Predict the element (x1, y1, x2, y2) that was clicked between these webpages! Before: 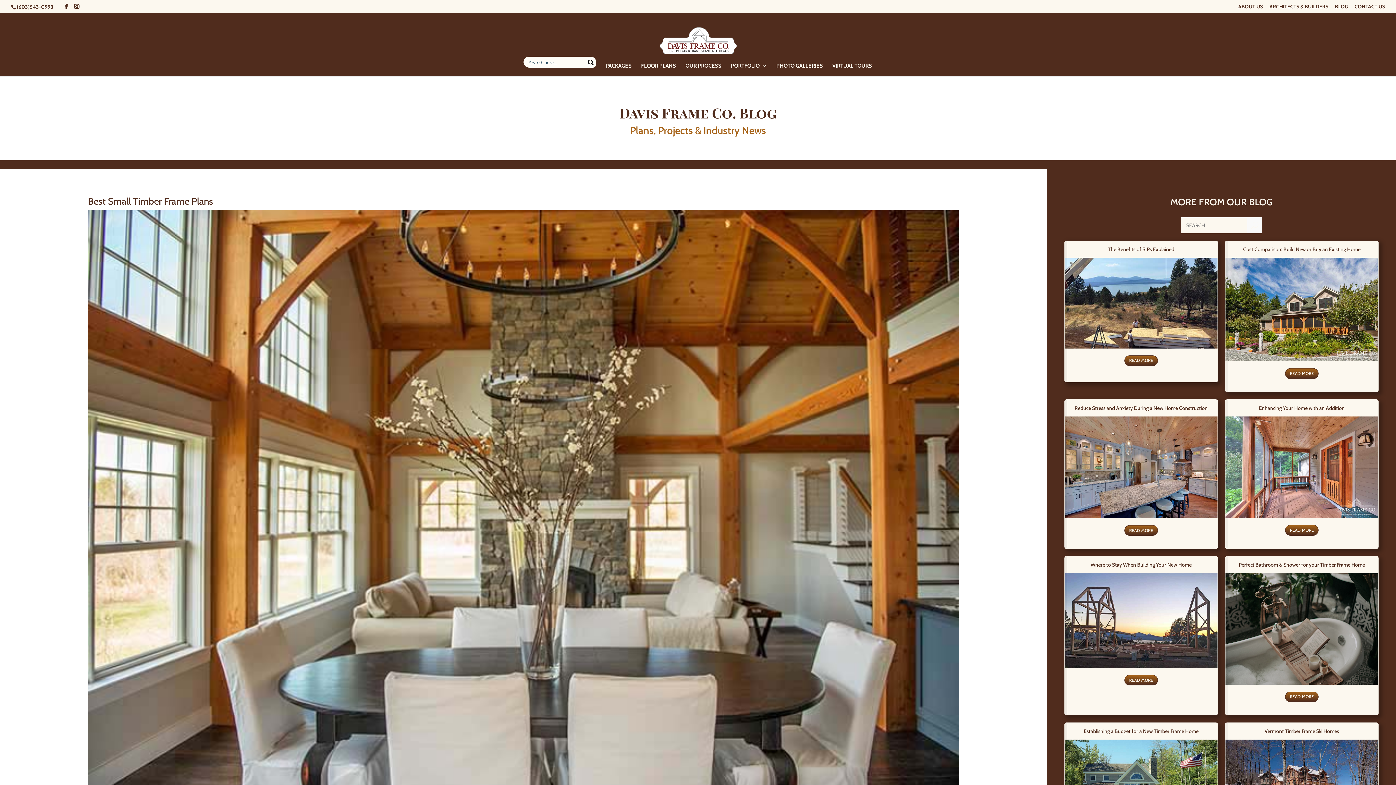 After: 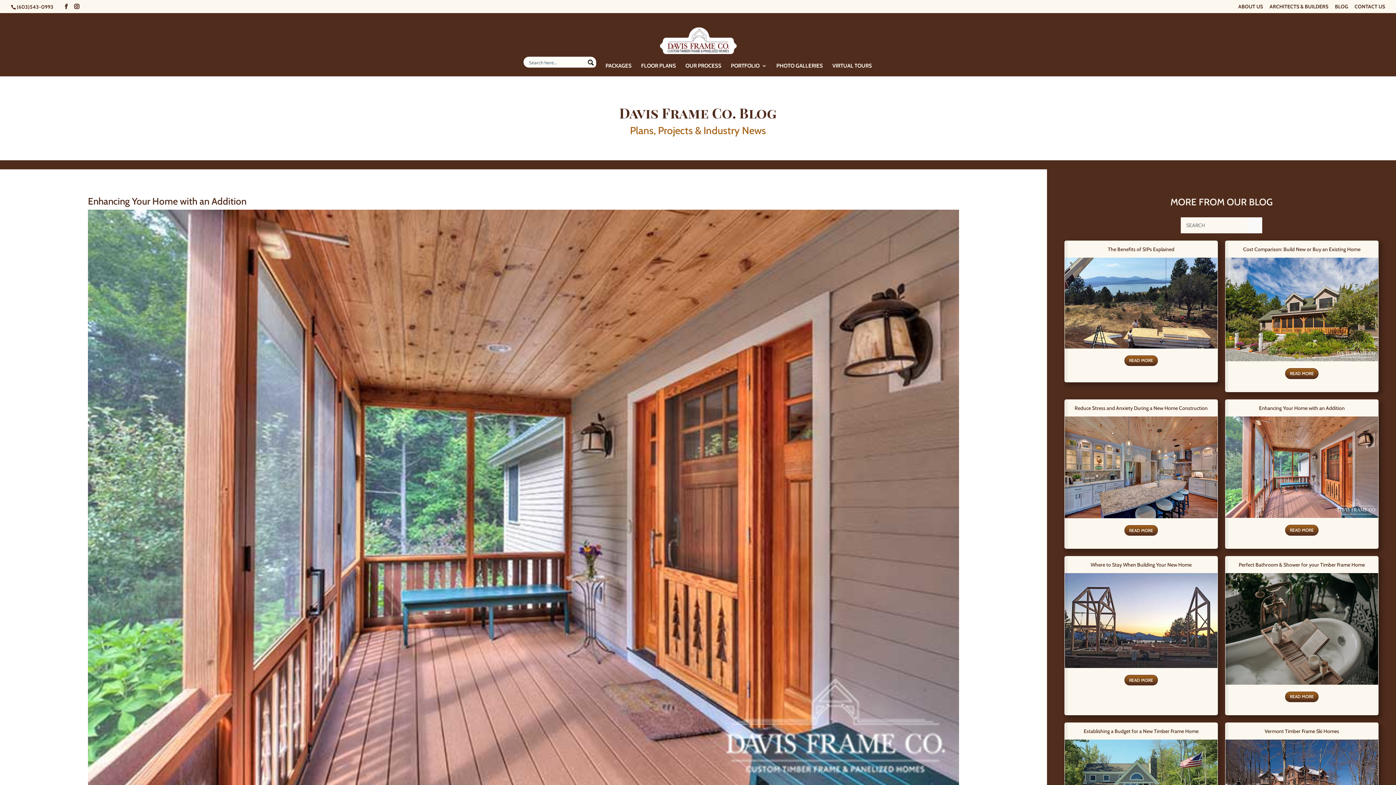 Action: label: Enhancing Your Home with an Addition bbox: (1259, 404, 1345, 411)